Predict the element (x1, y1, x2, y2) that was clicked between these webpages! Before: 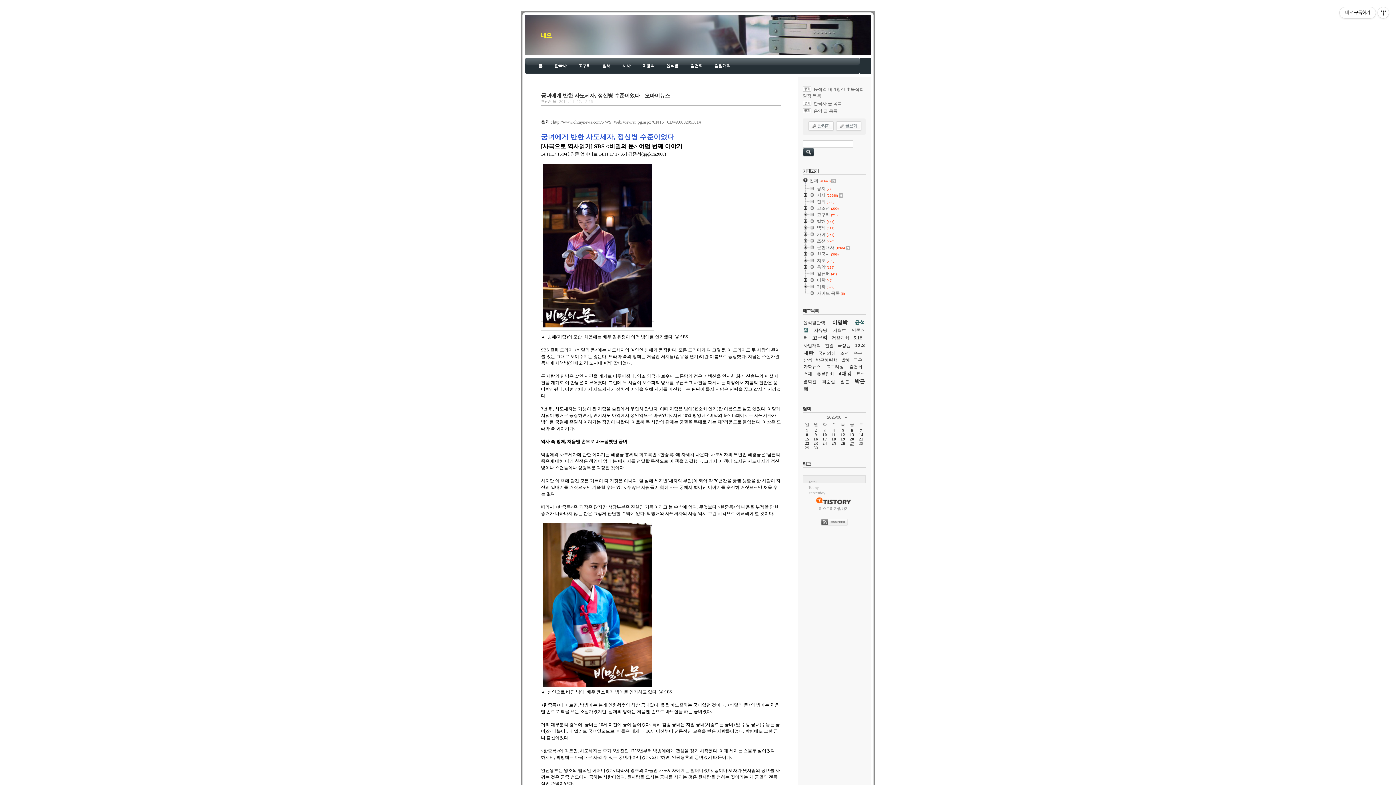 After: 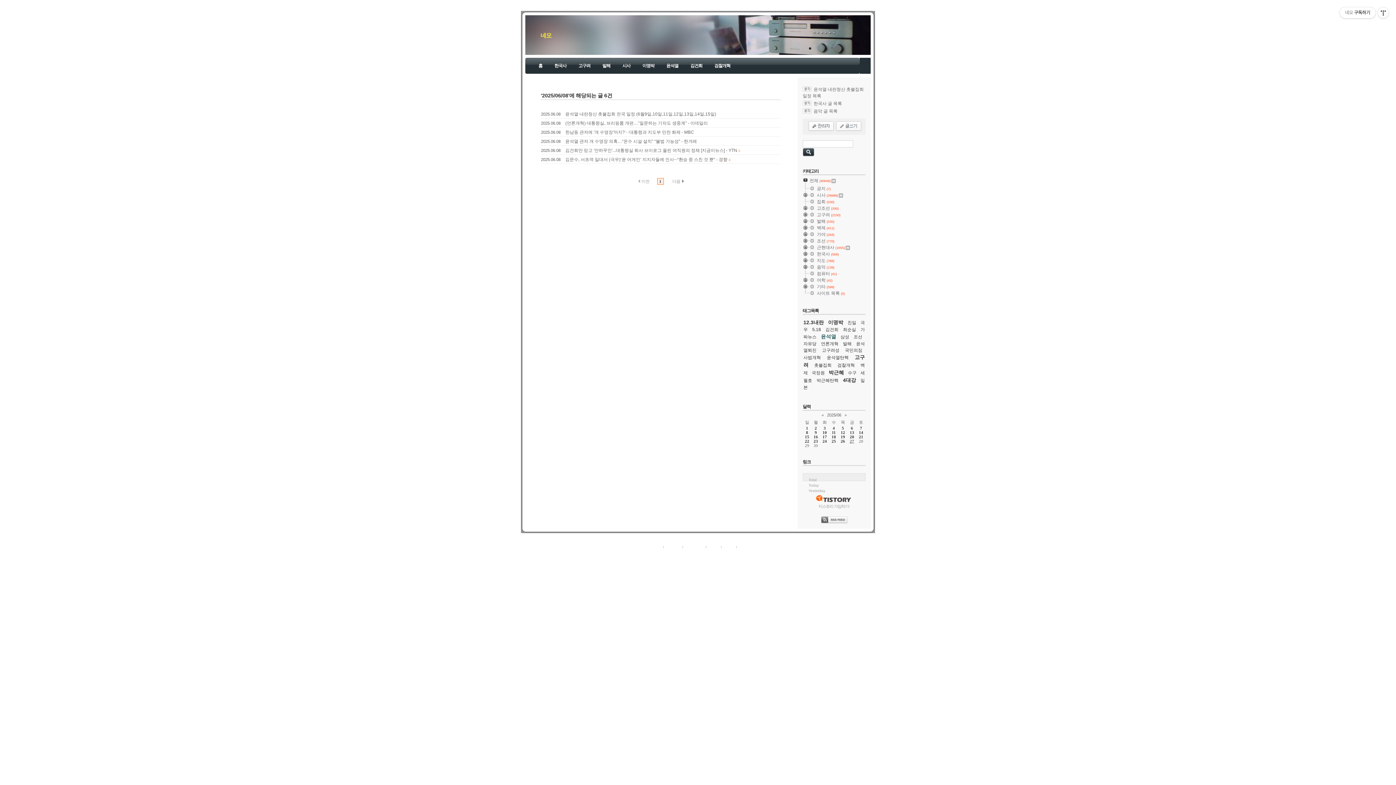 Action: label: 8 bbox: (806, 432, 808, 437)